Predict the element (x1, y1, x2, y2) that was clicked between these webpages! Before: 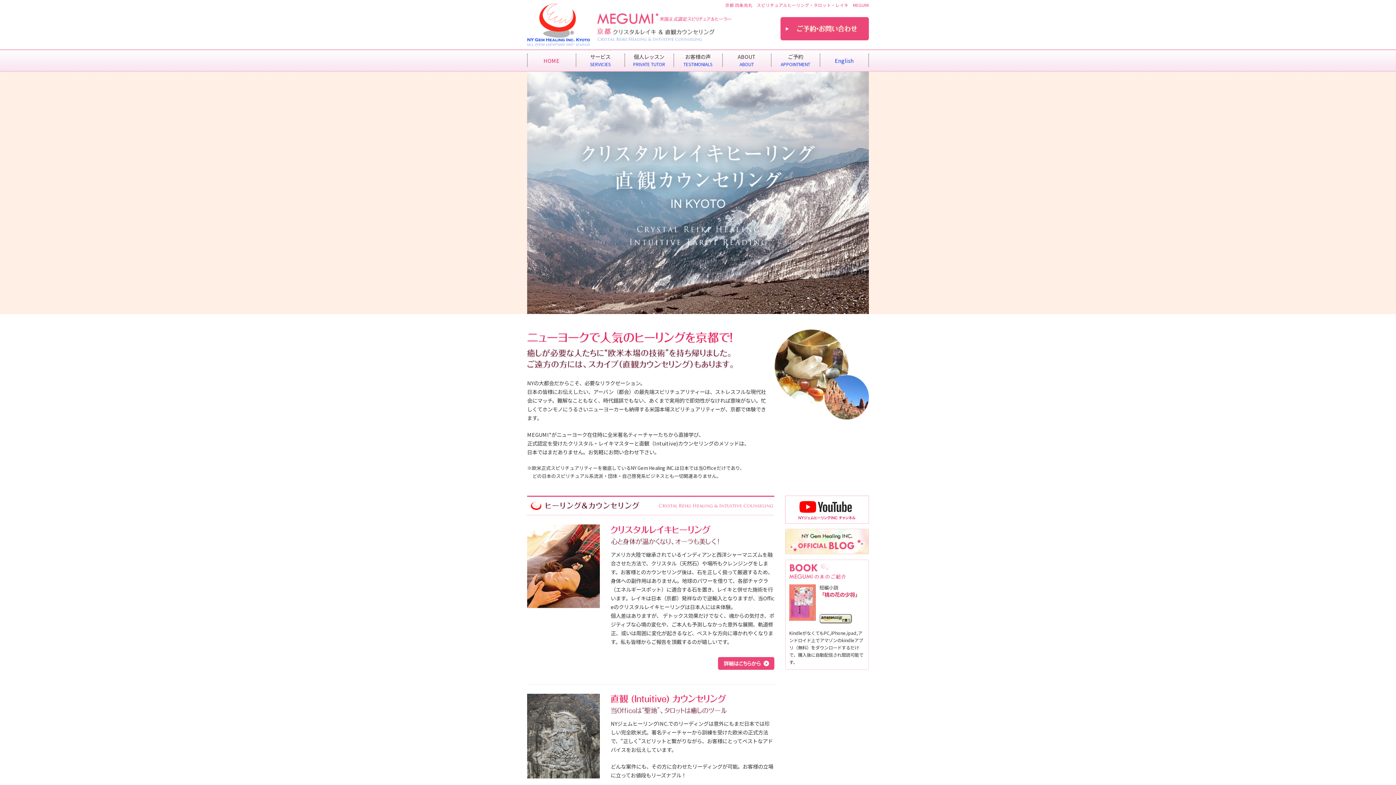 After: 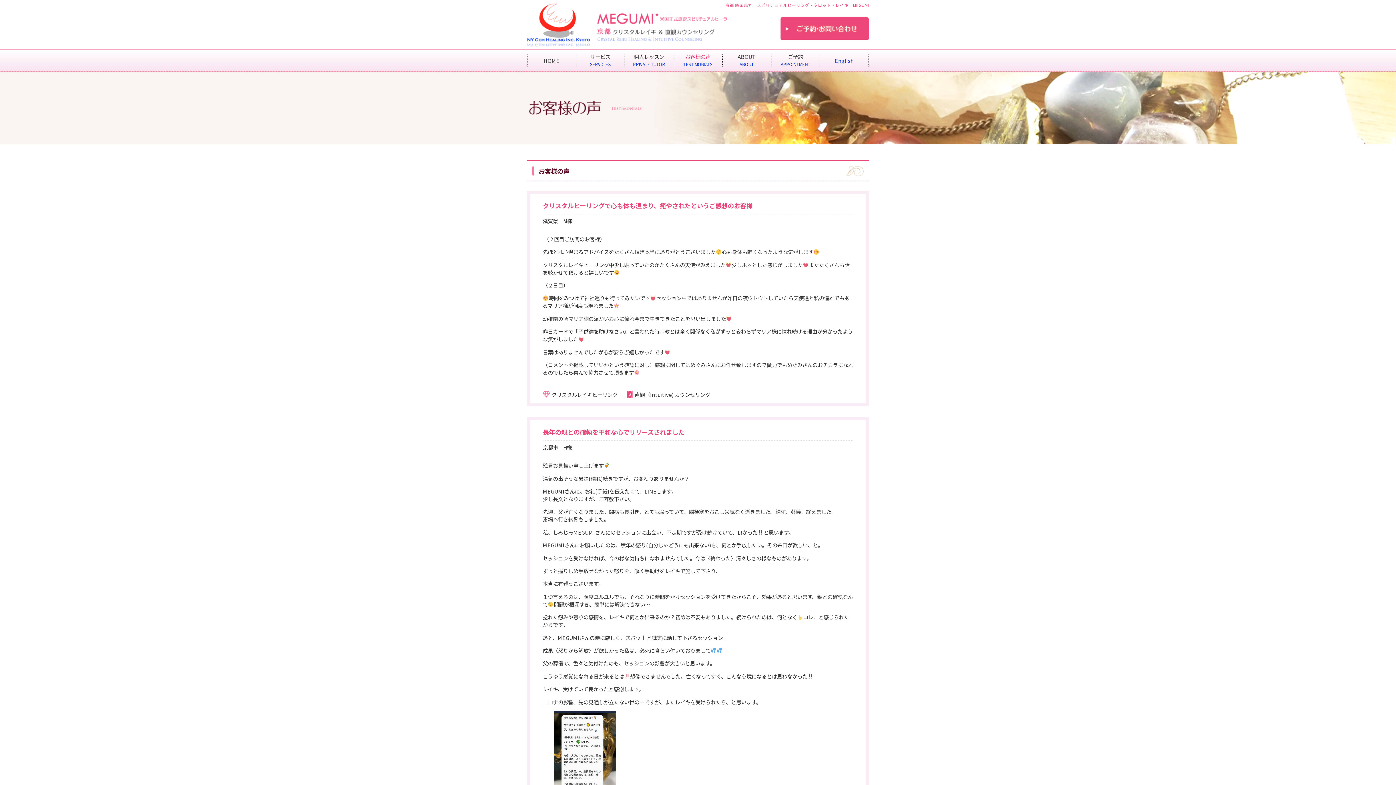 Action: bbox: (673, 49, 722, 71) label: お客様の声
TESTIMONIALS